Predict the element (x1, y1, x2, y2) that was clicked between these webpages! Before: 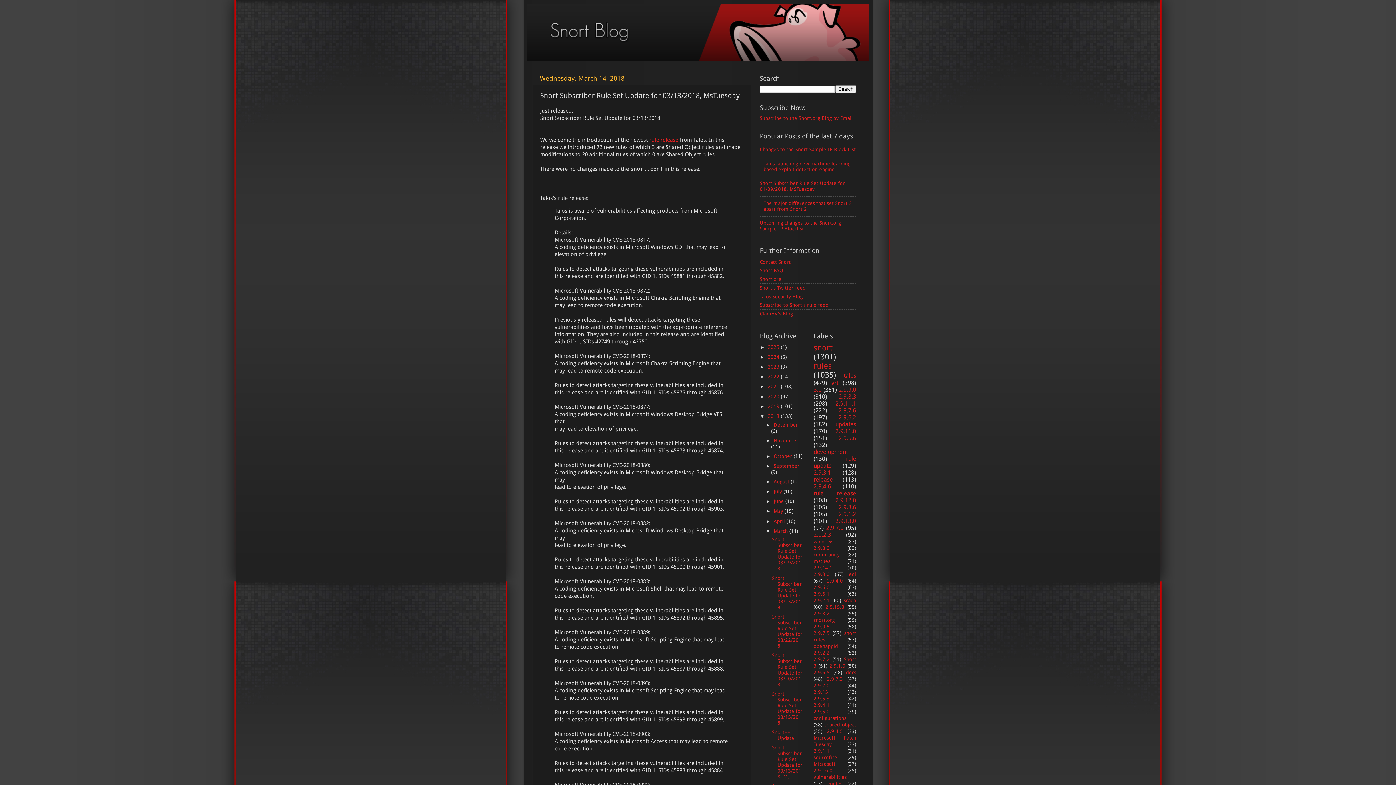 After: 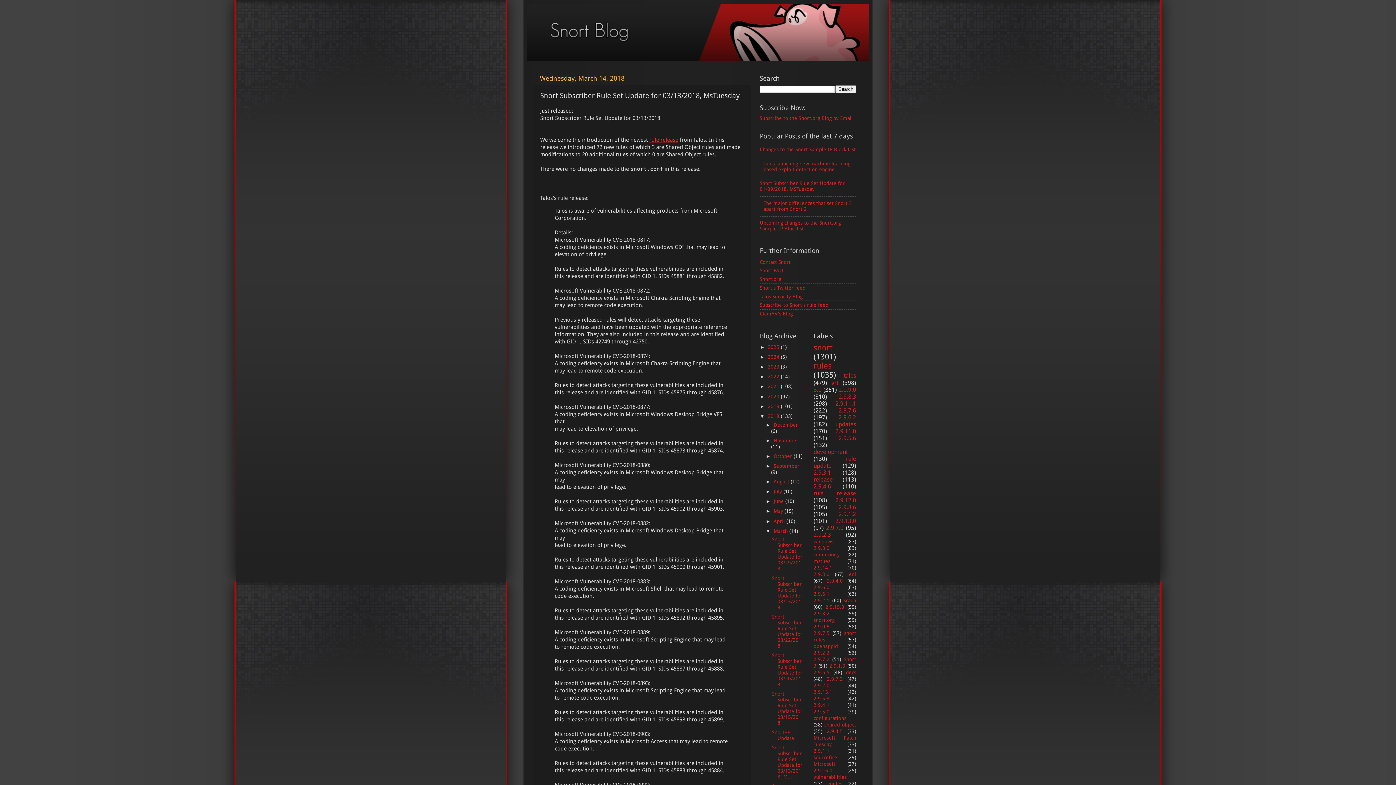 Action: label: rule release bbox: (649, 136, 678, 143)